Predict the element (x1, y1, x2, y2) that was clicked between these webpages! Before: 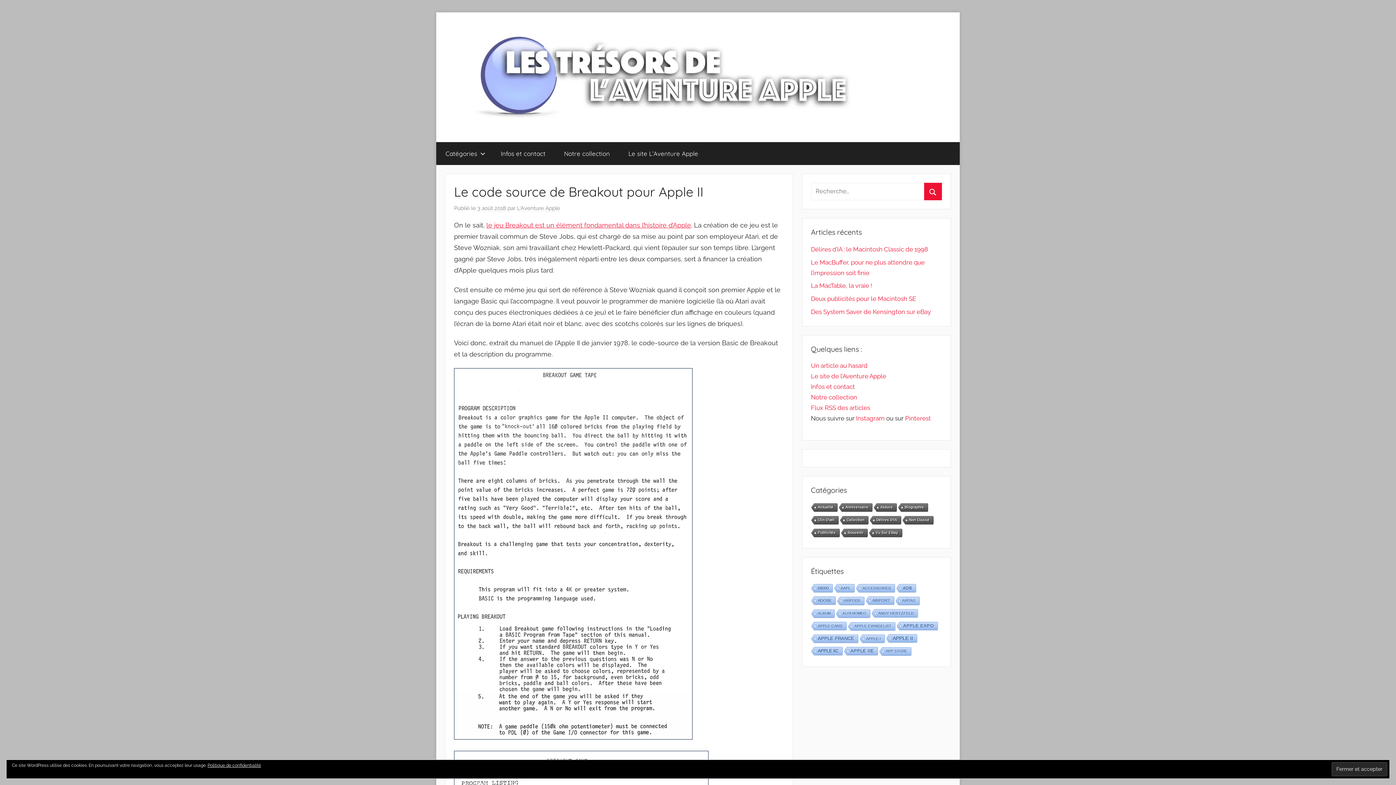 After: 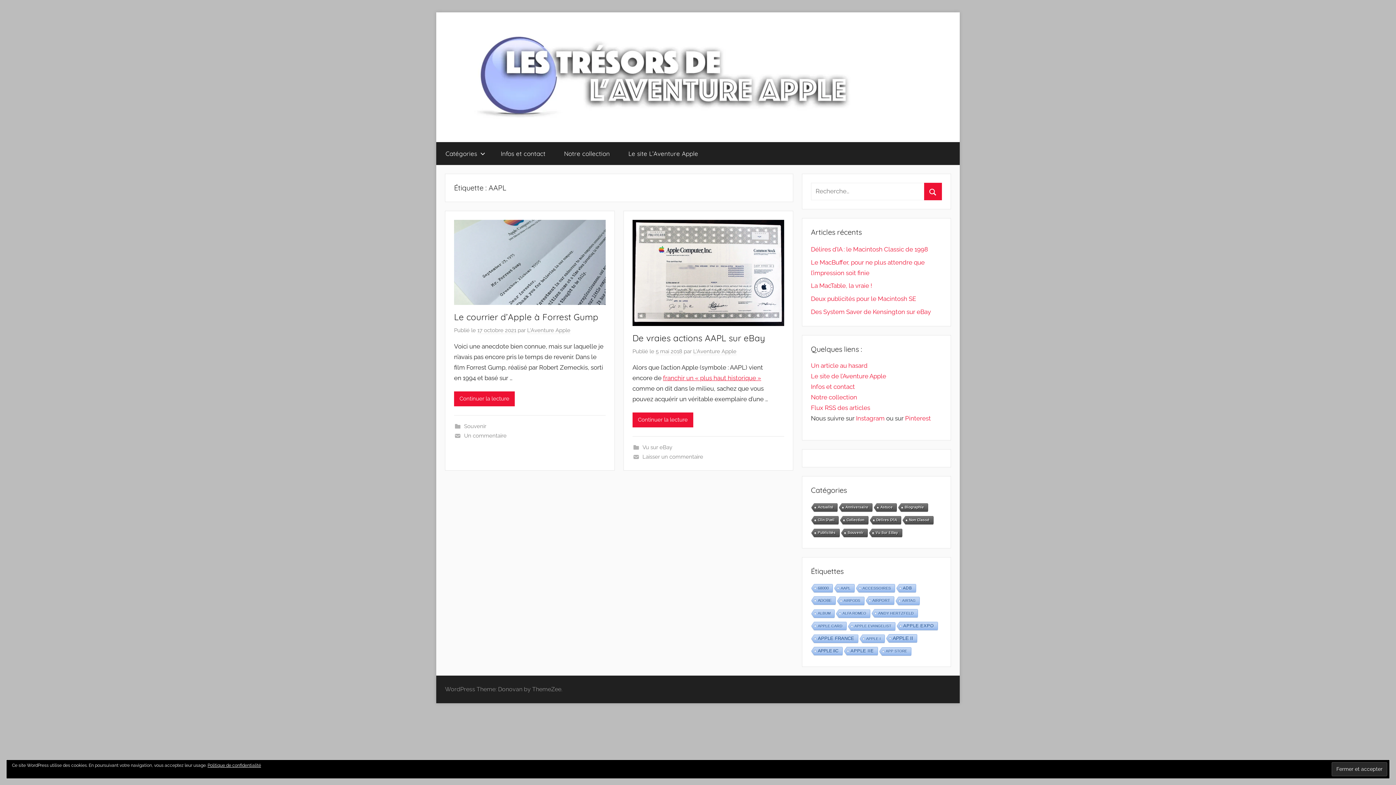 Action: label: AAPL (2 éléments) bbox: (833, 584, 854, 593)